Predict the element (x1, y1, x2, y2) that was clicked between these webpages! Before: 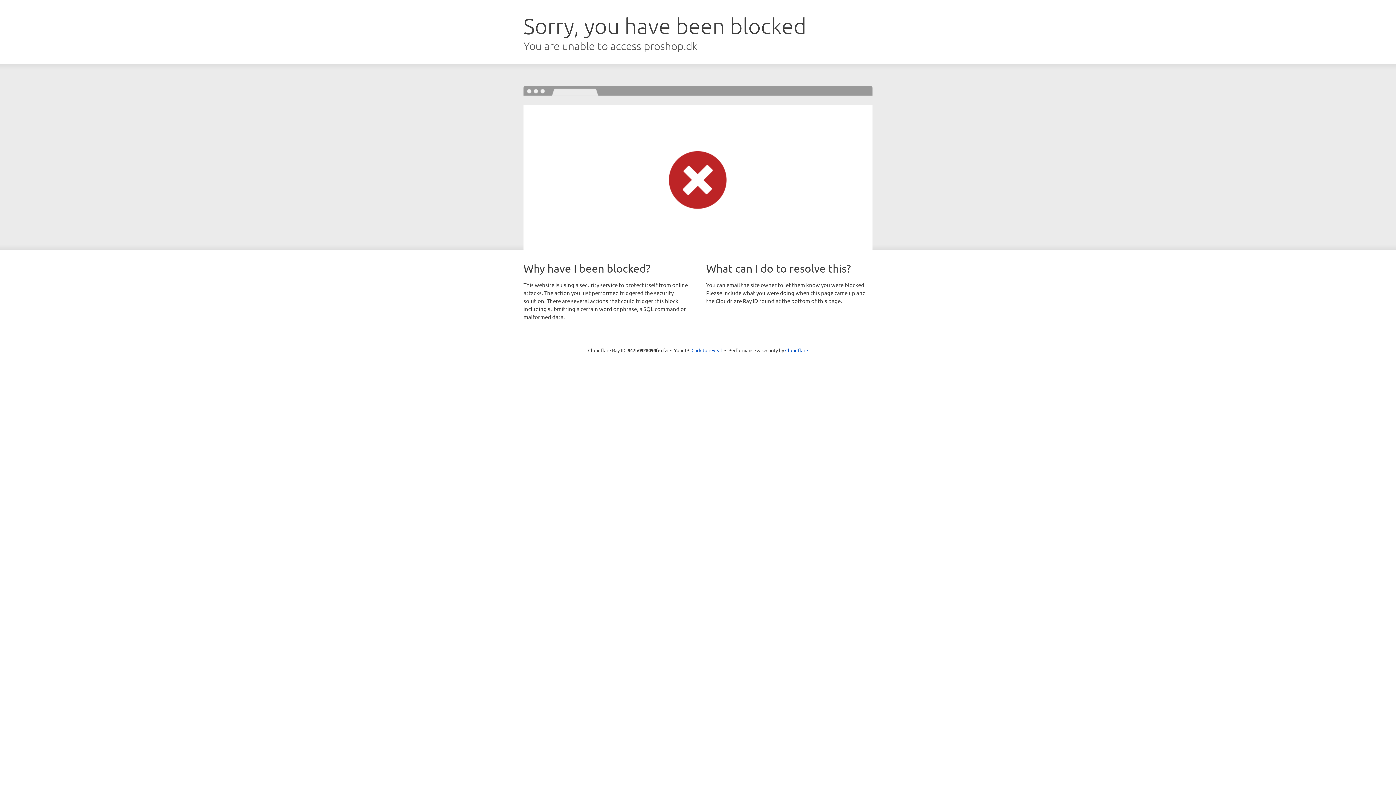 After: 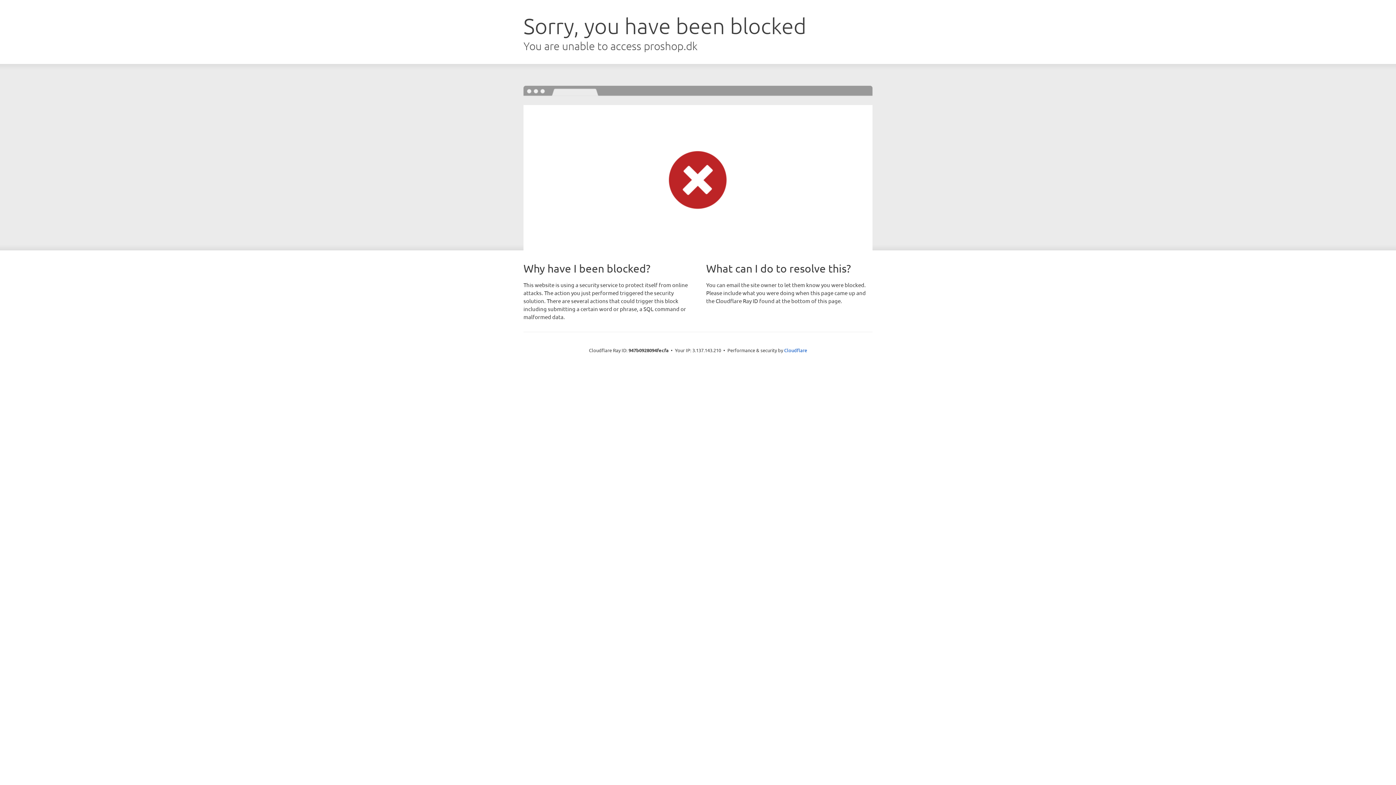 Action: bbox: (691, 346, 722, 353) label: Click to reveal